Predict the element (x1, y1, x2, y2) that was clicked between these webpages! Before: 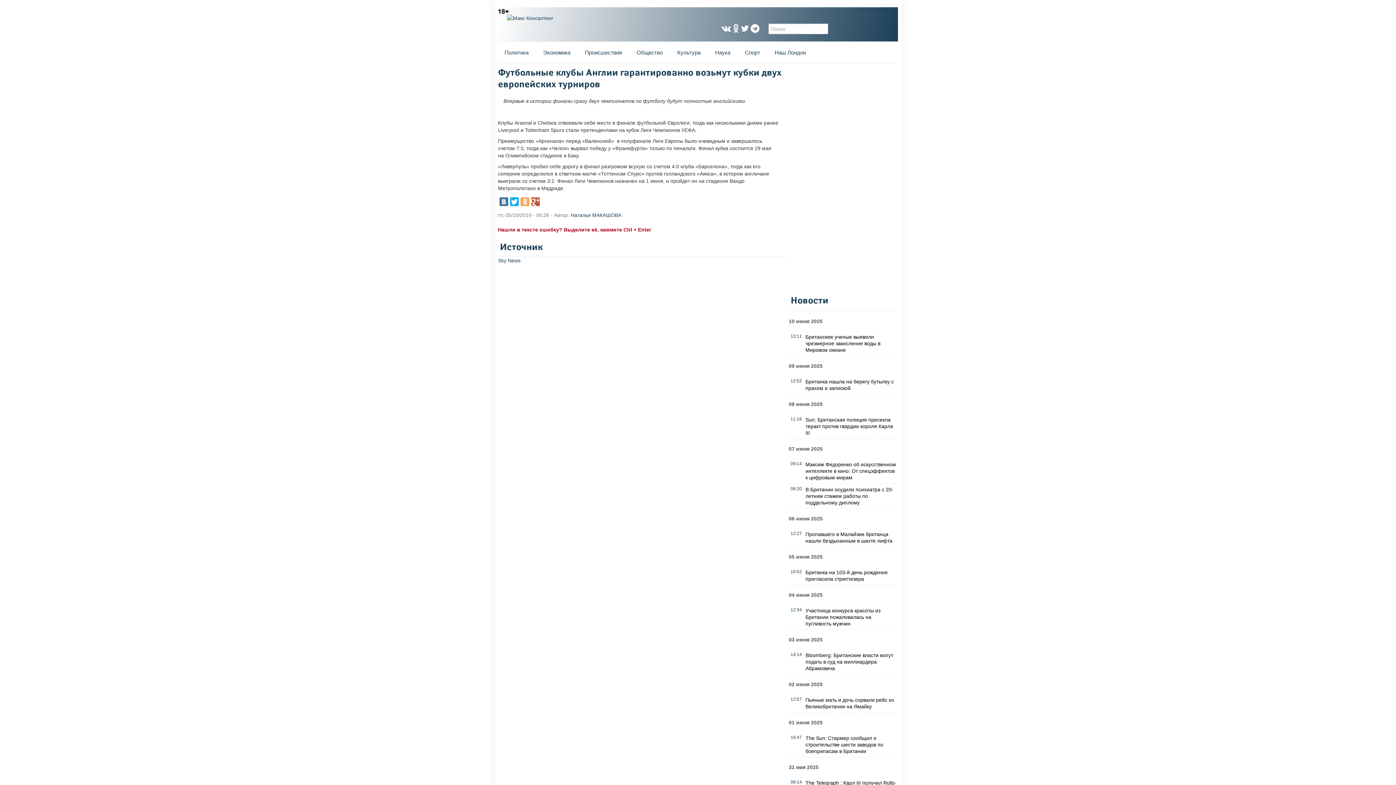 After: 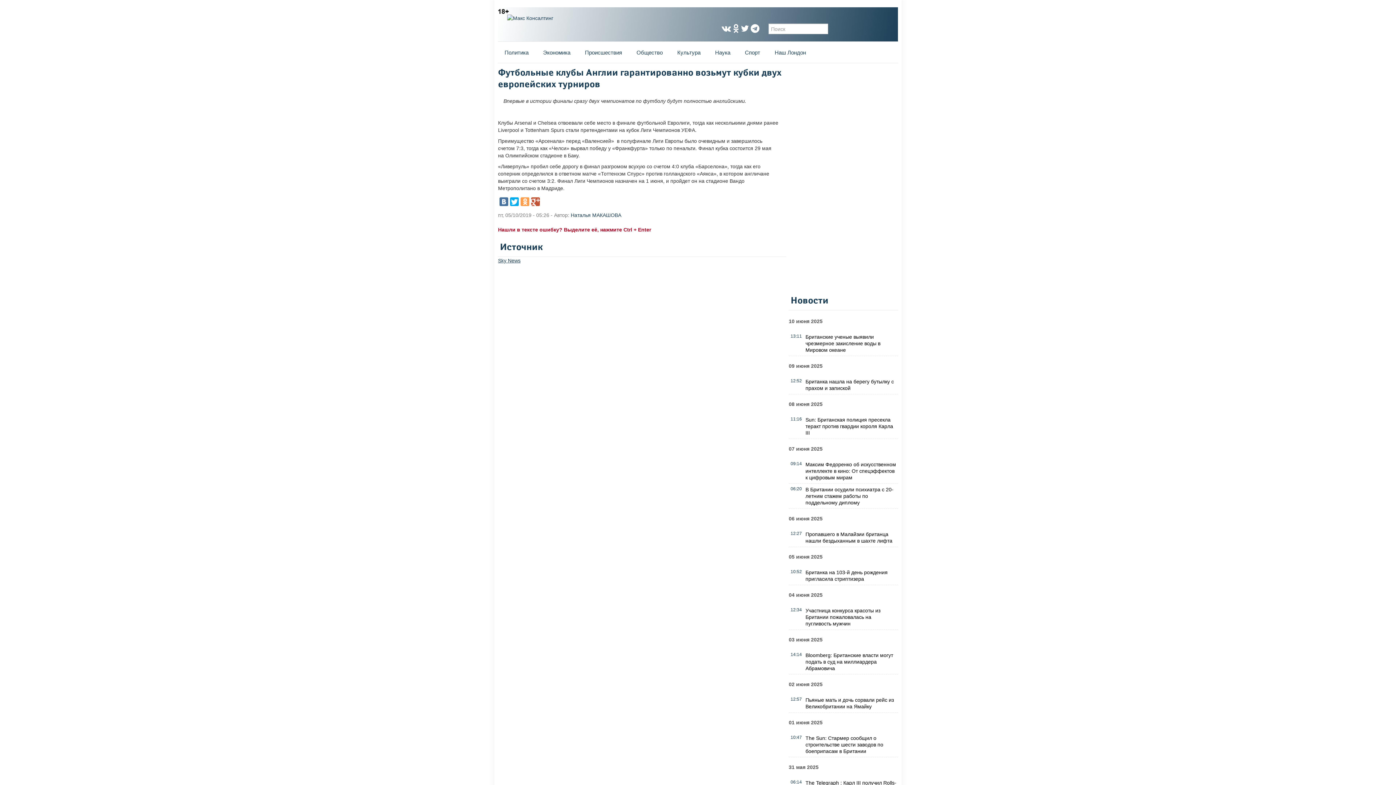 Action: label: Sky News bbox: (498, 257, 520, 263)